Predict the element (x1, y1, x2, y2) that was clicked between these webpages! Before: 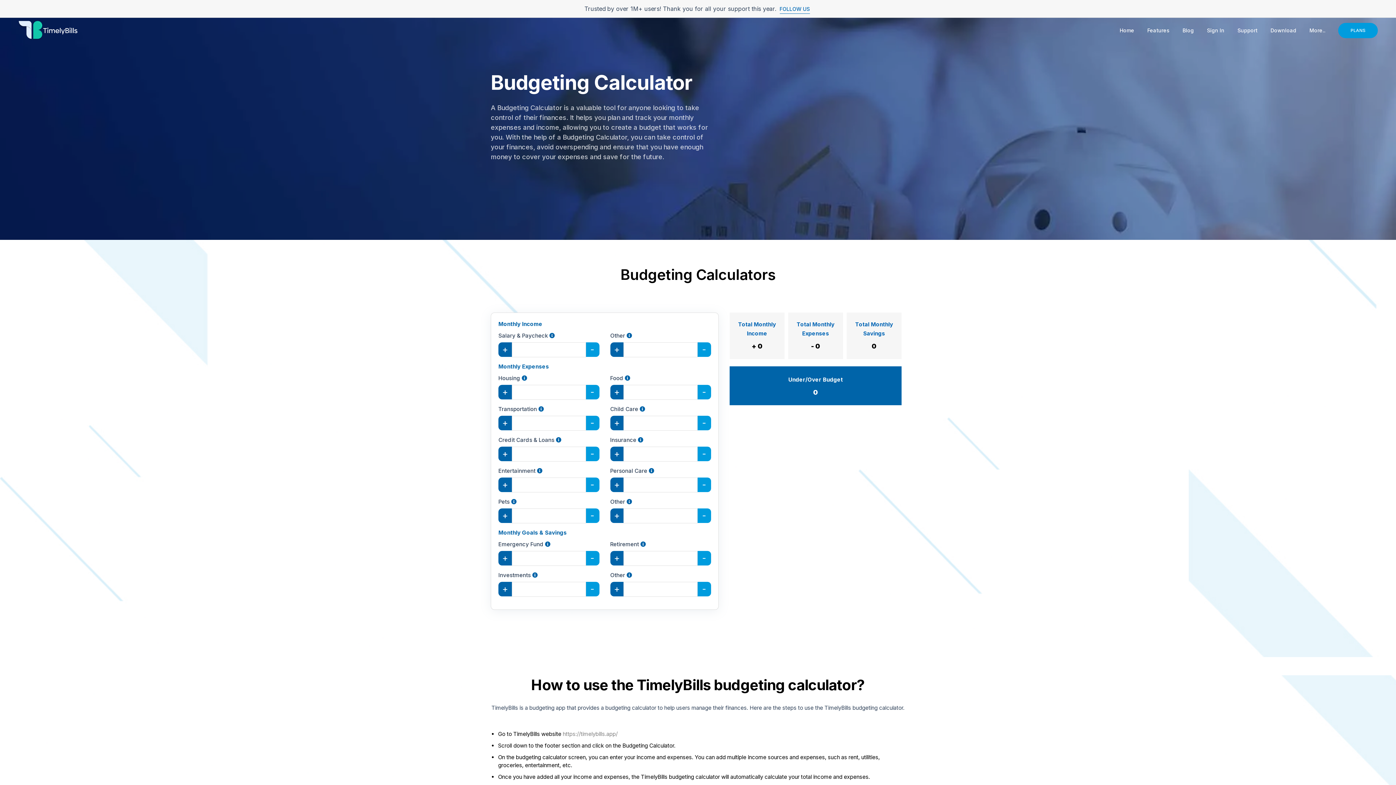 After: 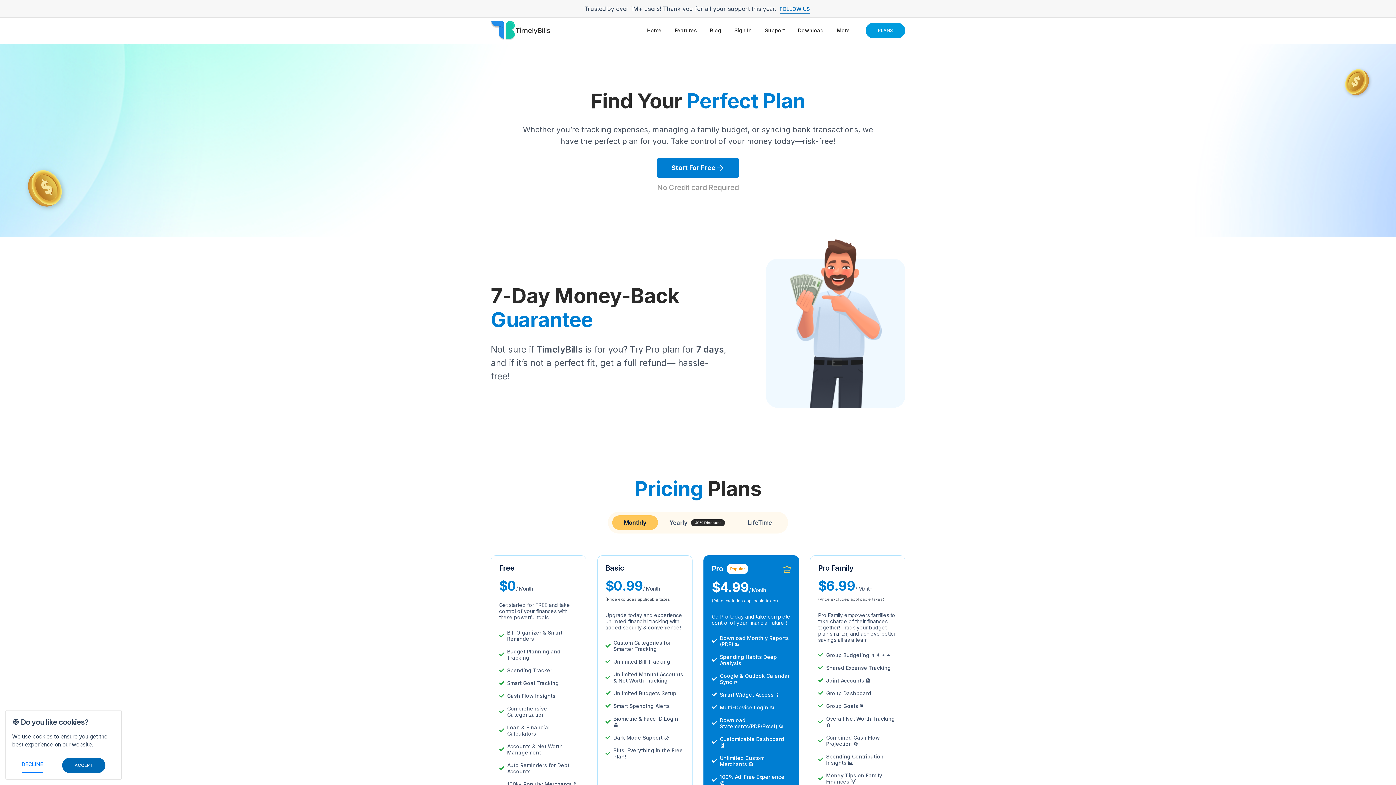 Action: bbox: (1338, 22, 1378, 38) label: PLANS